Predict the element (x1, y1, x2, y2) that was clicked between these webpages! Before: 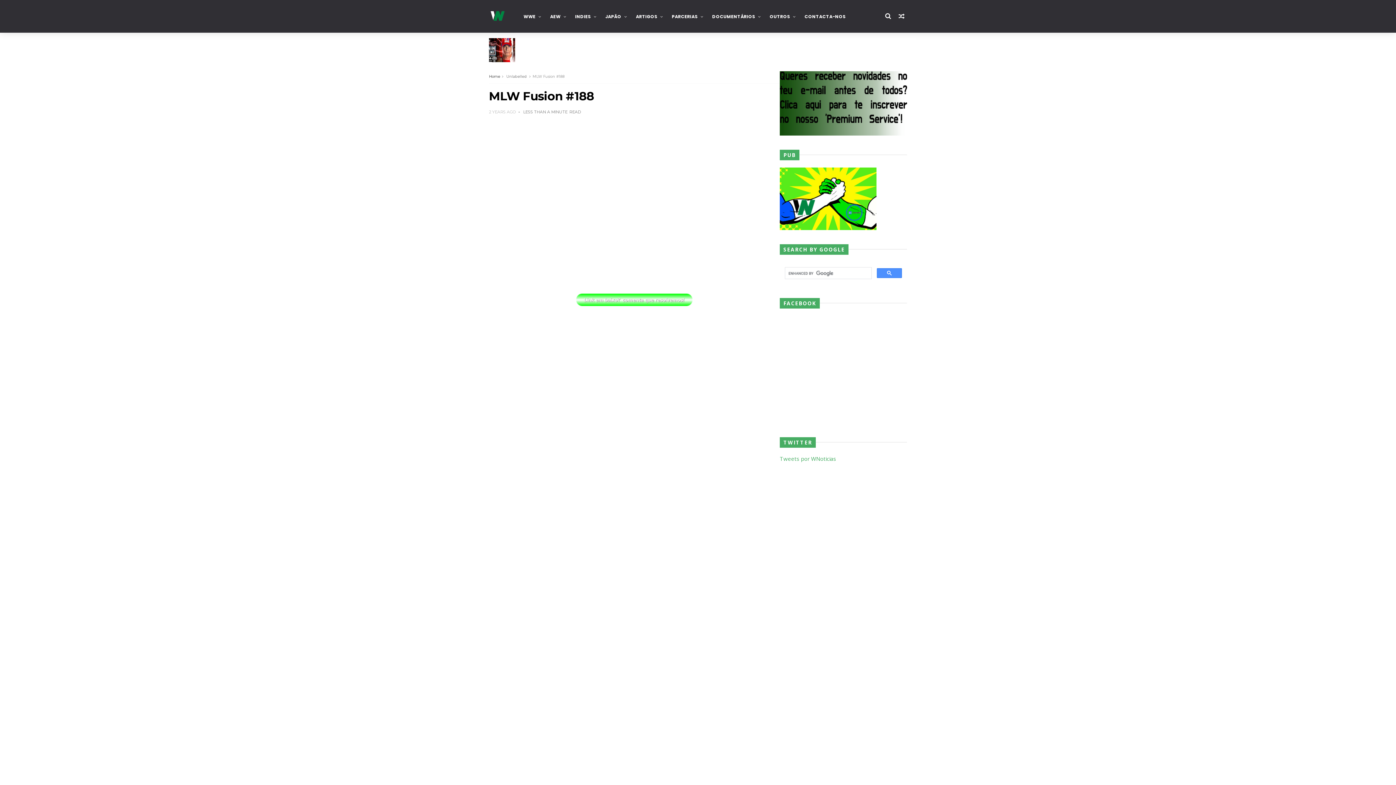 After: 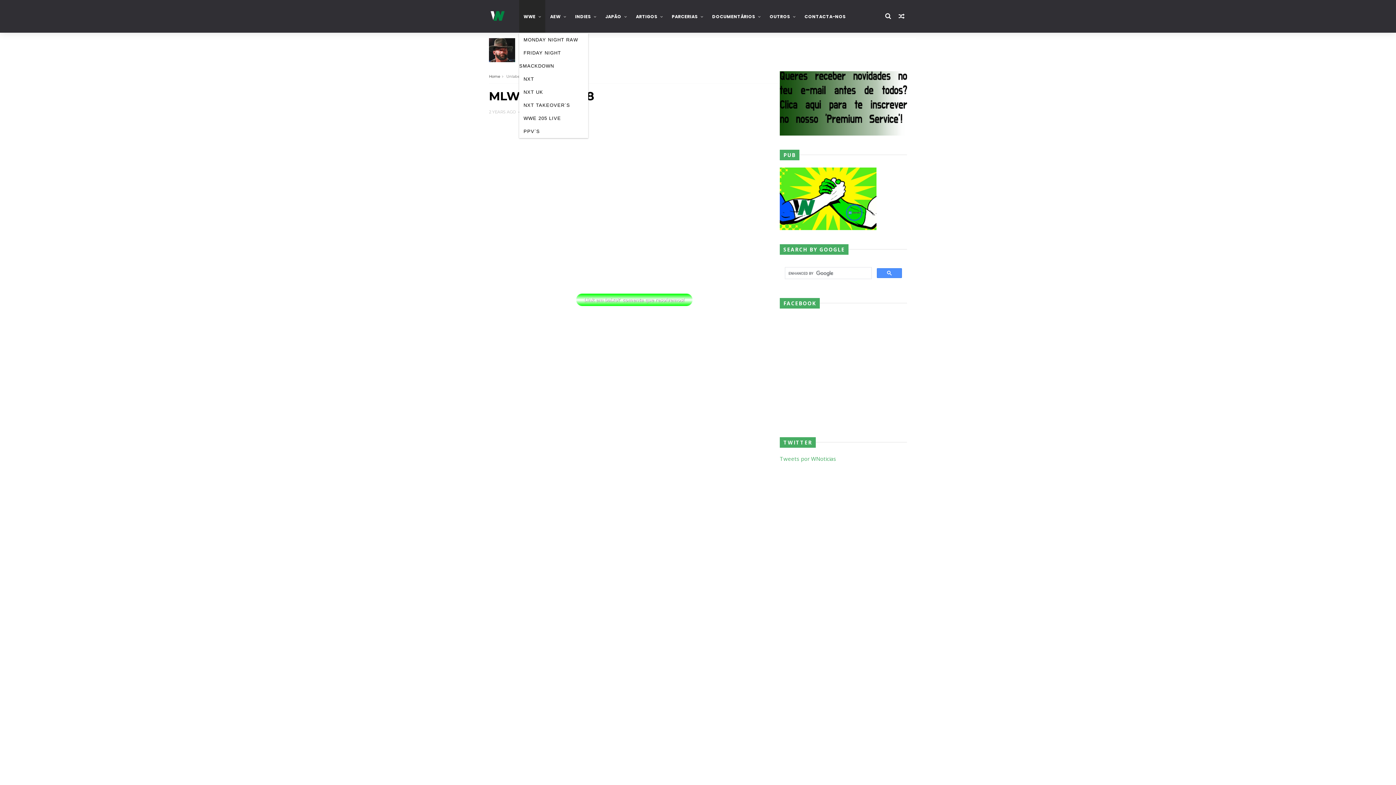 Action: label: WWE bbox: (519, 9, 545, 24)